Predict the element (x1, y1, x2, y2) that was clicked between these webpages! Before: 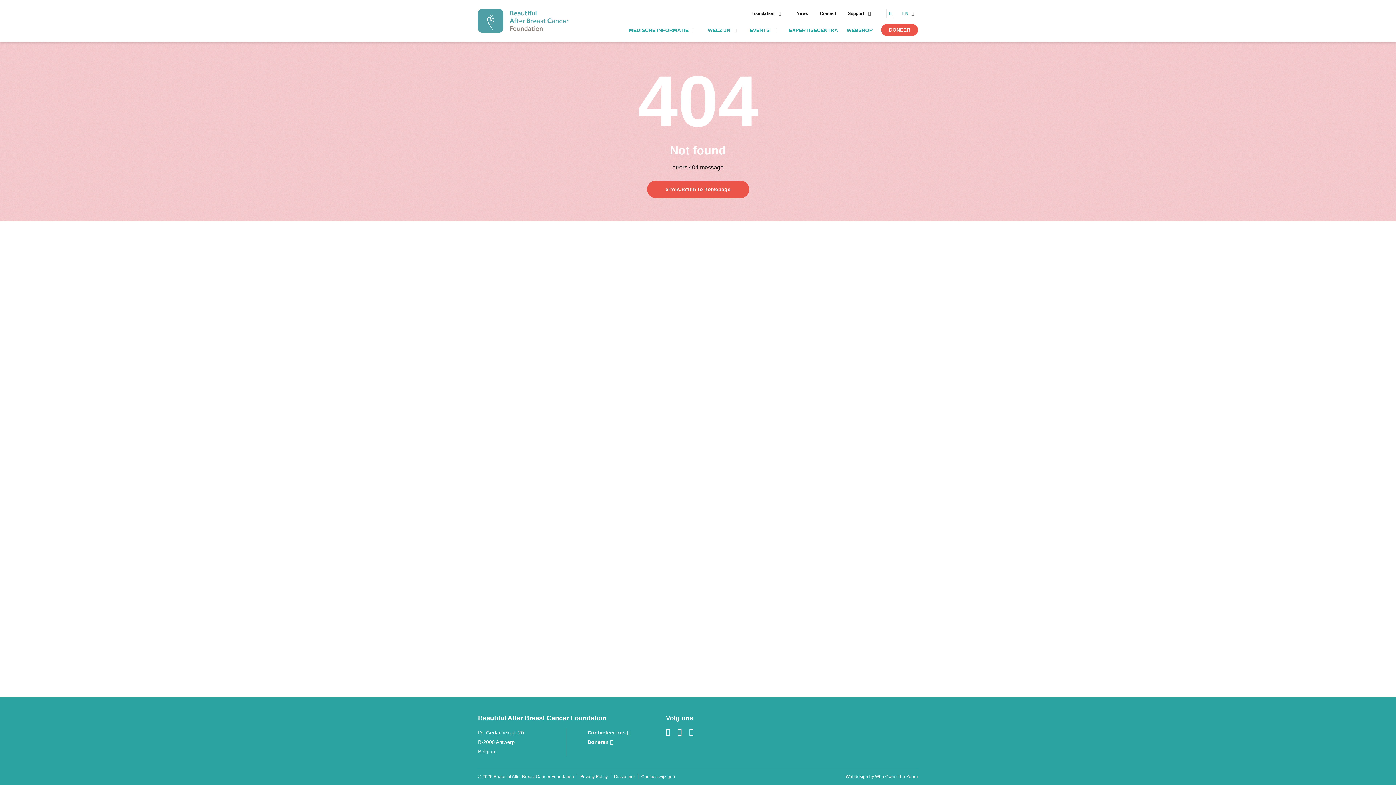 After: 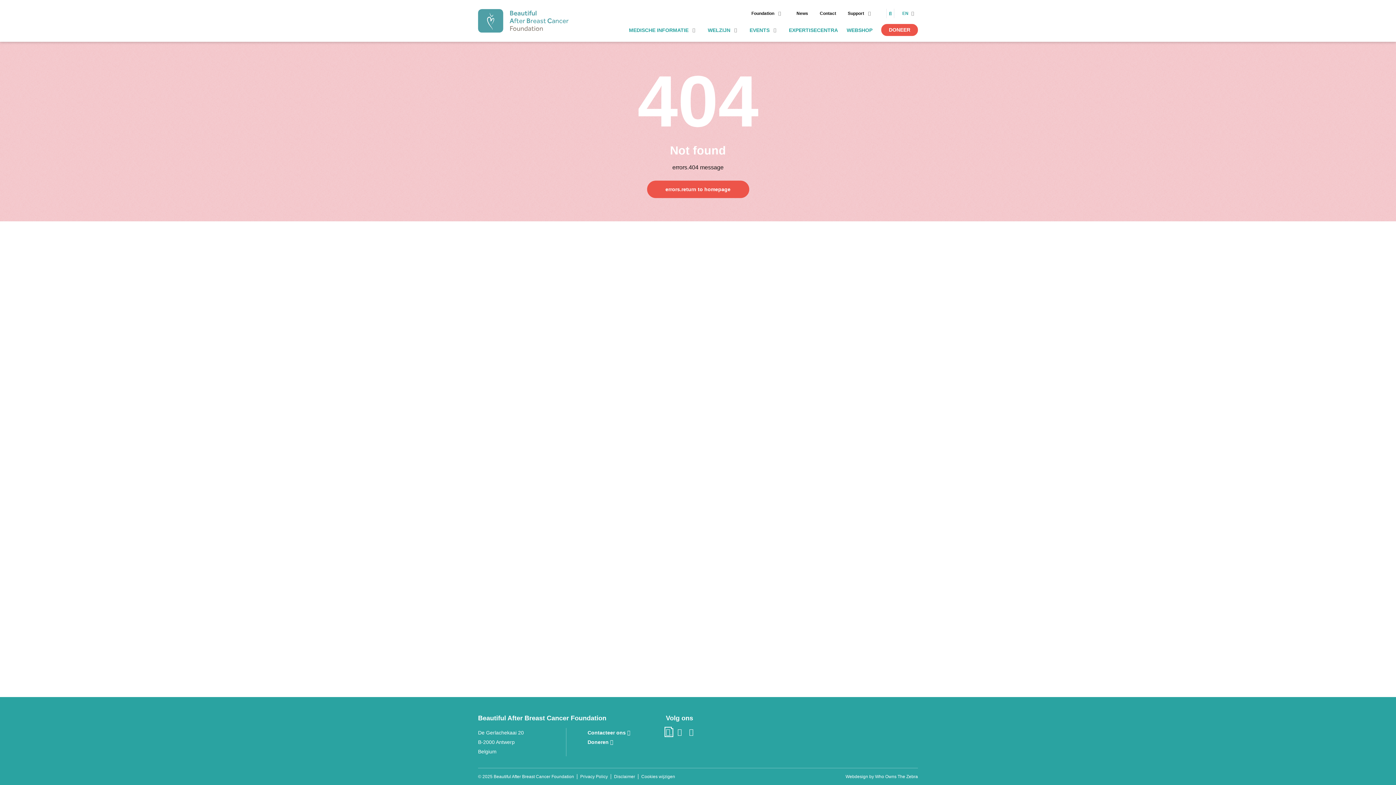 Action: bbox: (666, 730, 671, 736) label:  
facebook